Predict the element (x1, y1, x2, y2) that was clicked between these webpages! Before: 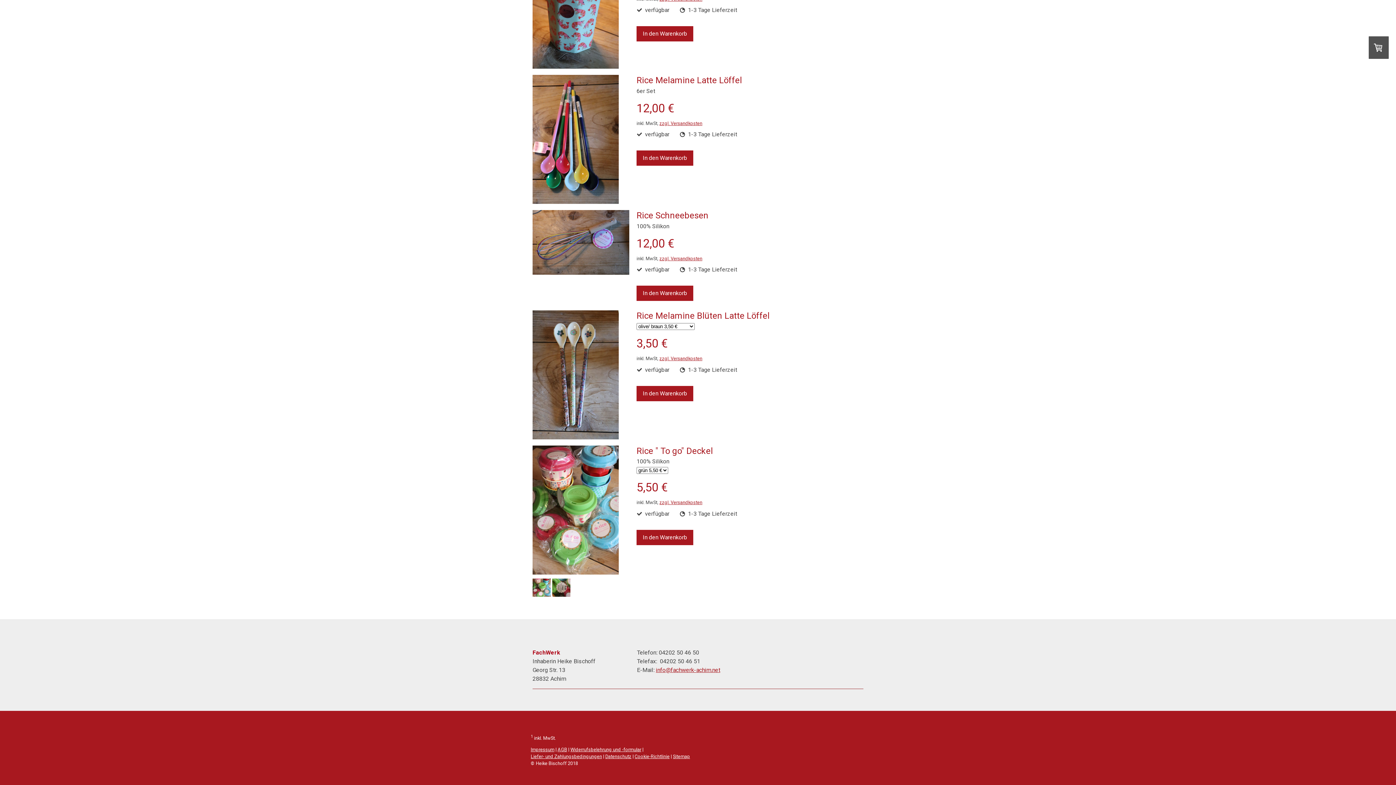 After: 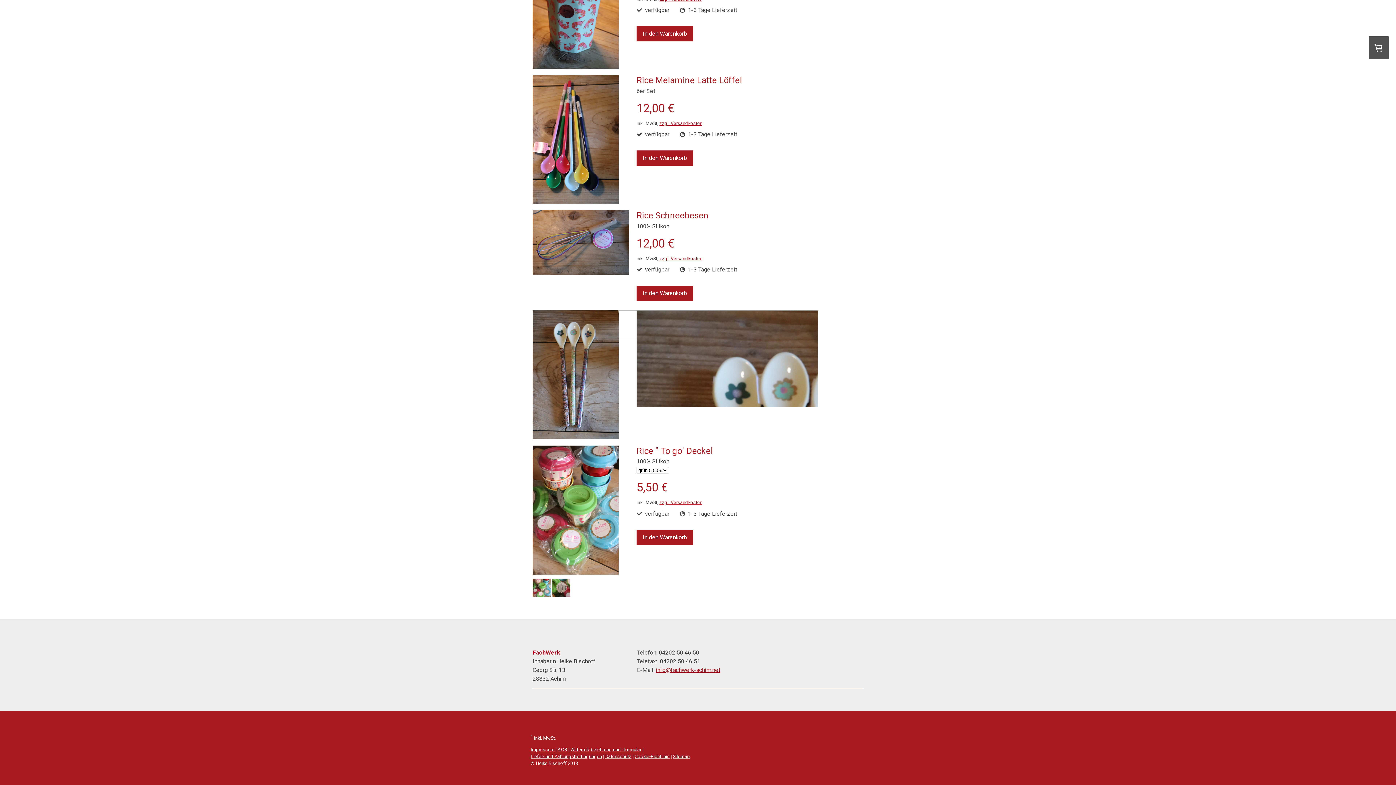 Action: bbox: (532, 310, 629, 442)